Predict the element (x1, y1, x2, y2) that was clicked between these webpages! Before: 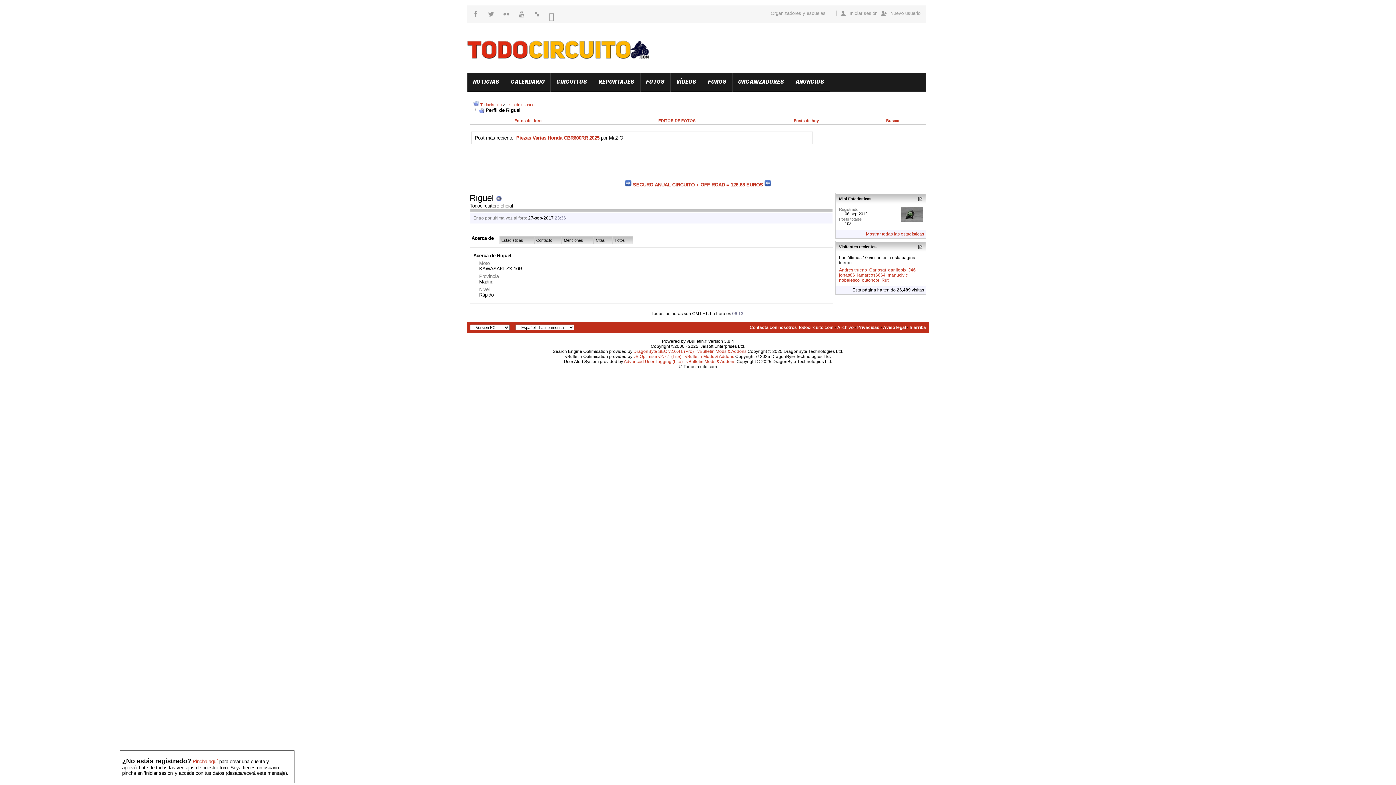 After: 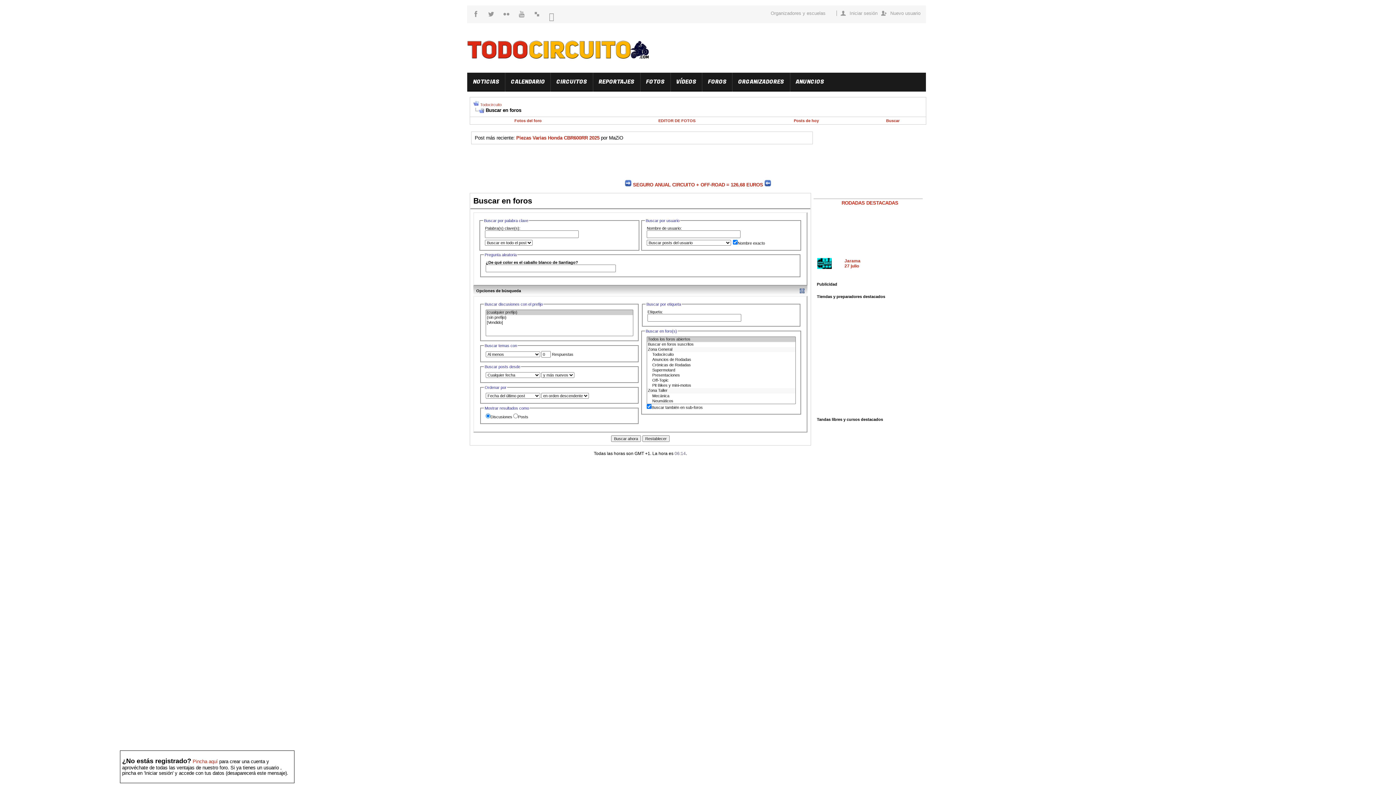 Action: bbox: (886, 118, 899, 122) label: Buscar